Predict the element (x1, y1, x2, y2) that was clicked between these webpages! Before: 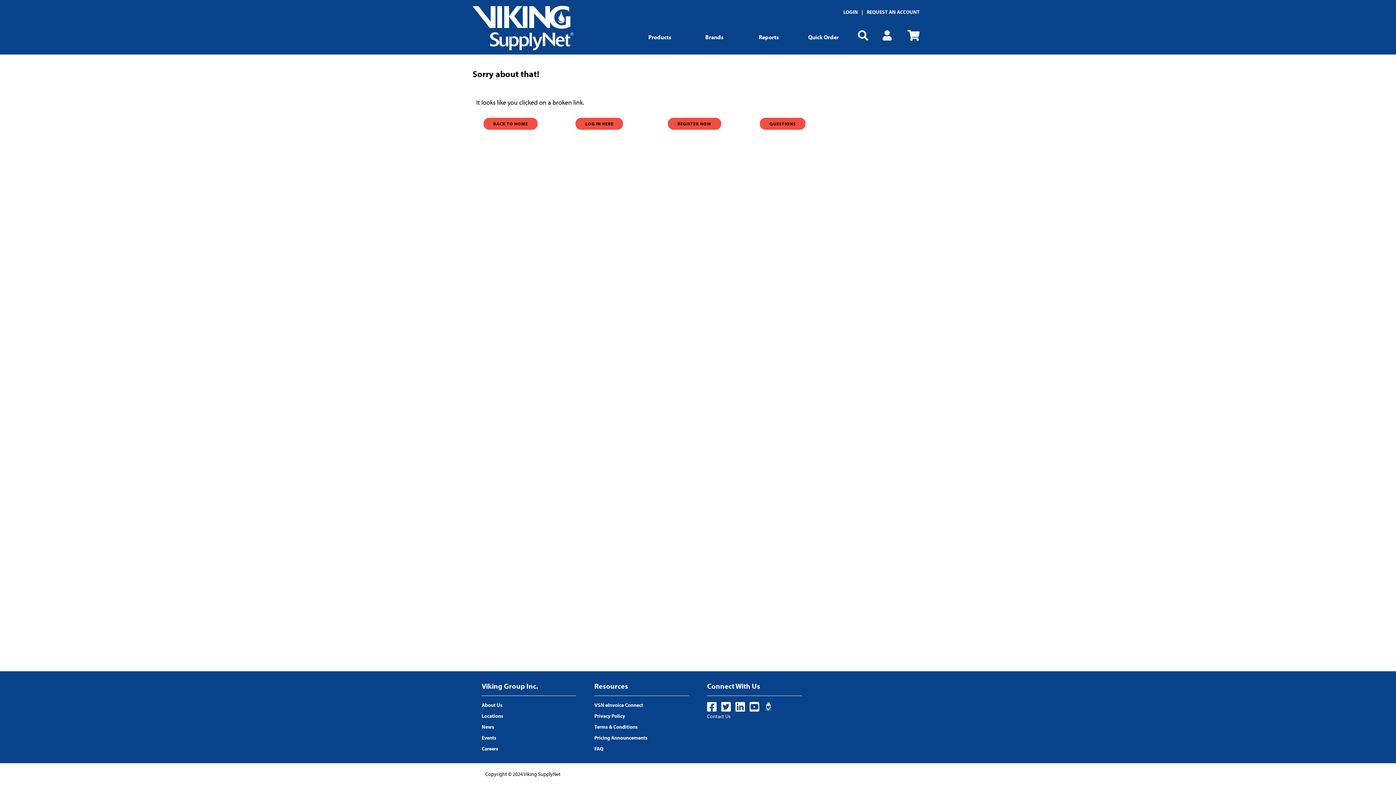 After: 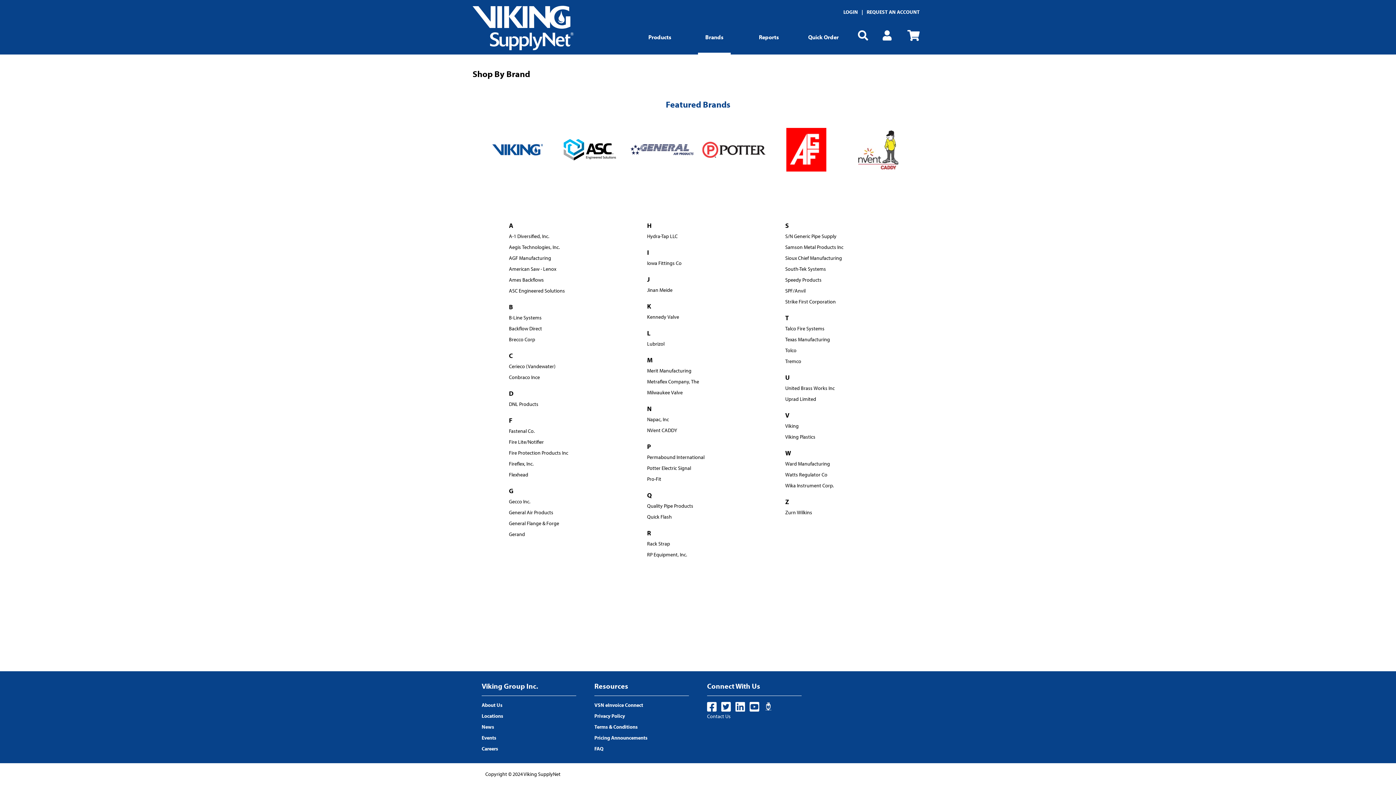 Action: label: Brands bbox: (687, 26, 741, 51)